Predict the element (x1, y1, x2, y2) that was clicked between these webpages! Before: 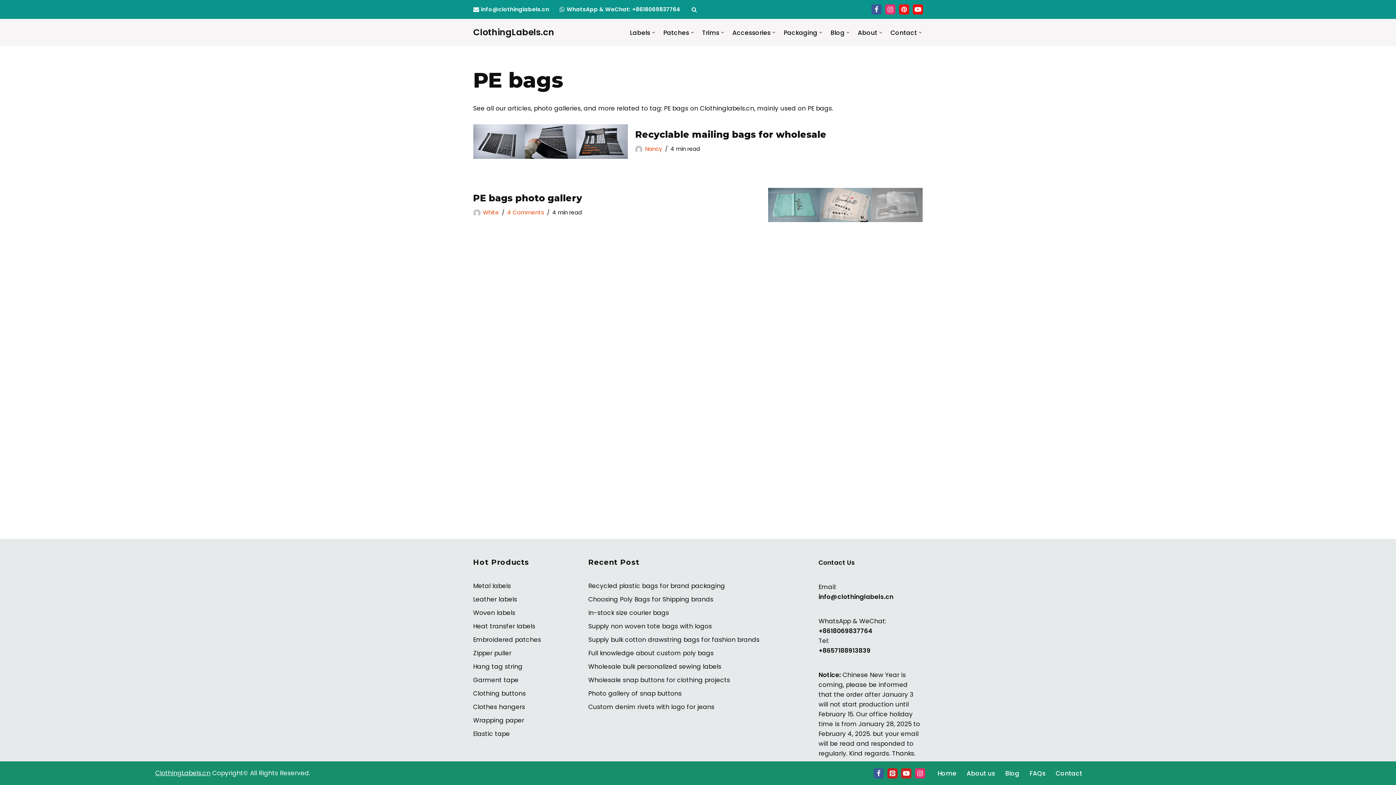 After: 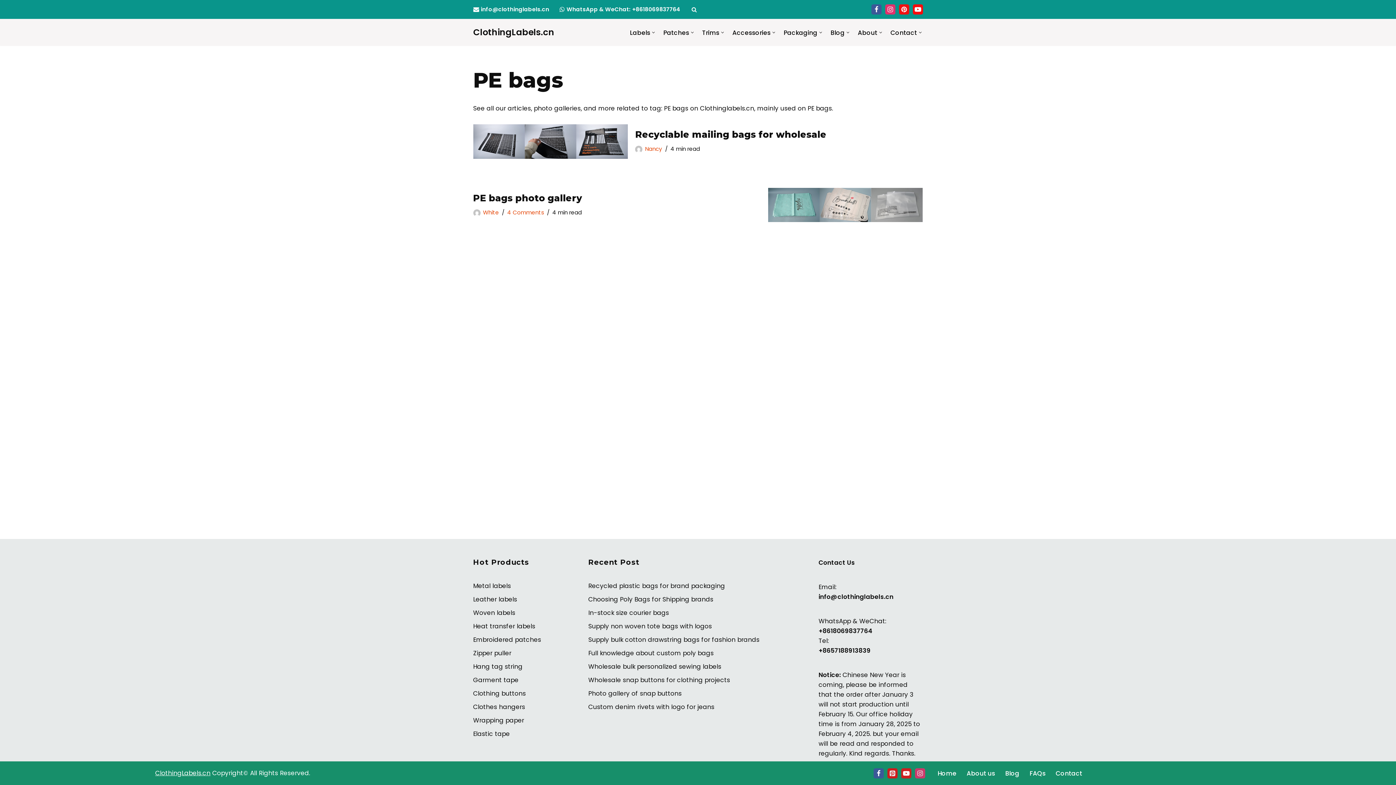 Action: label: Instagram bbox: (915, 768, 925, 778)